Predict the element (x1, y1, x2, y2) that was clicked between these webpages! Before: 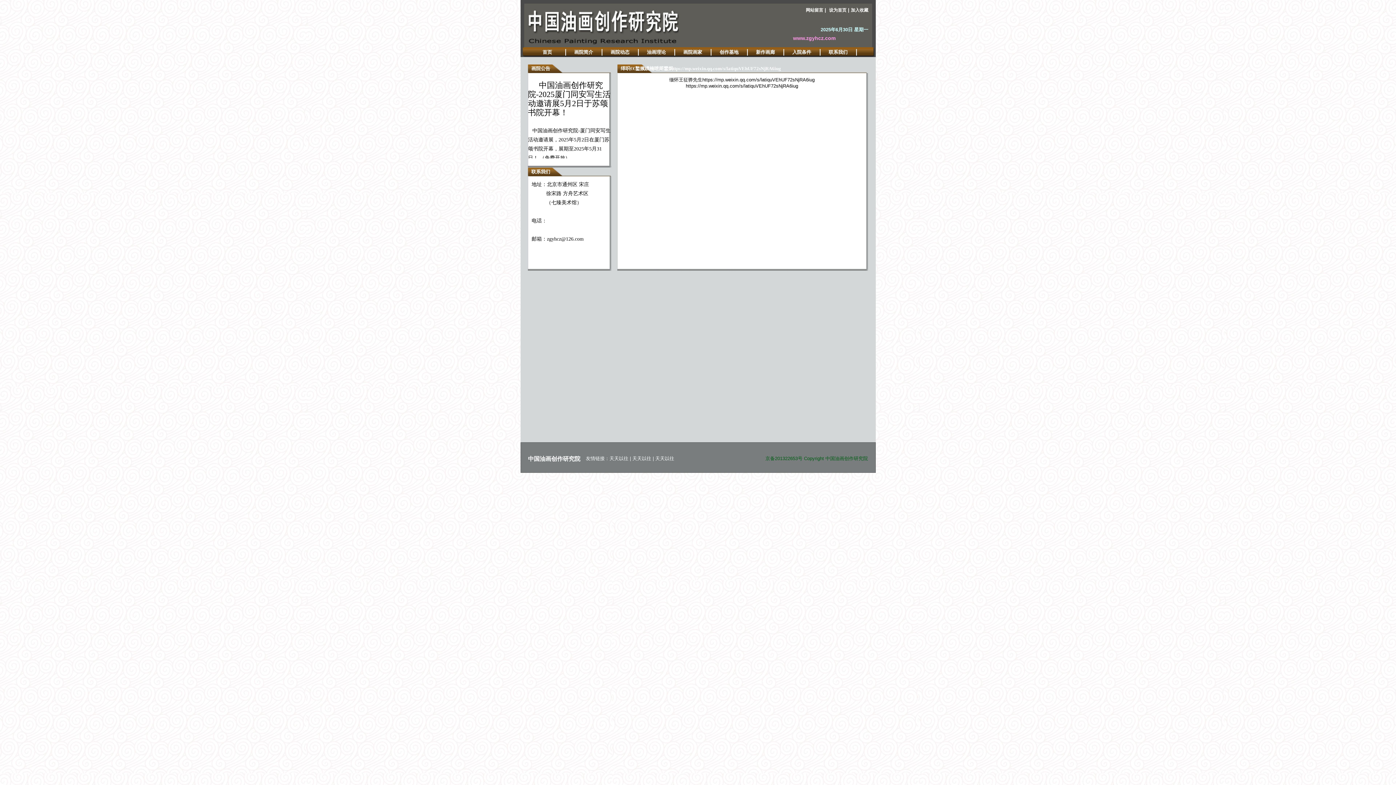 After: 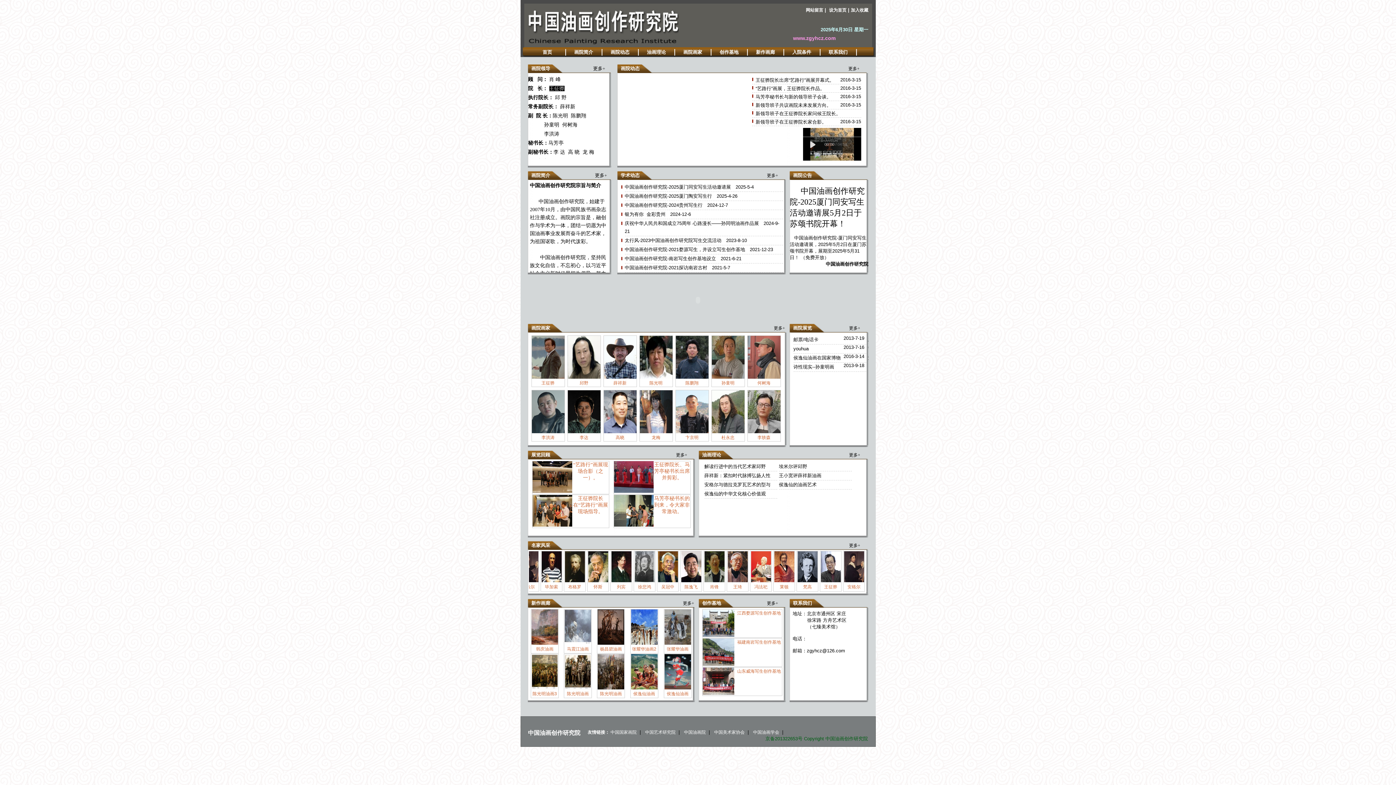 Action: bbox: (529, 49, 566, 55) label: 首页